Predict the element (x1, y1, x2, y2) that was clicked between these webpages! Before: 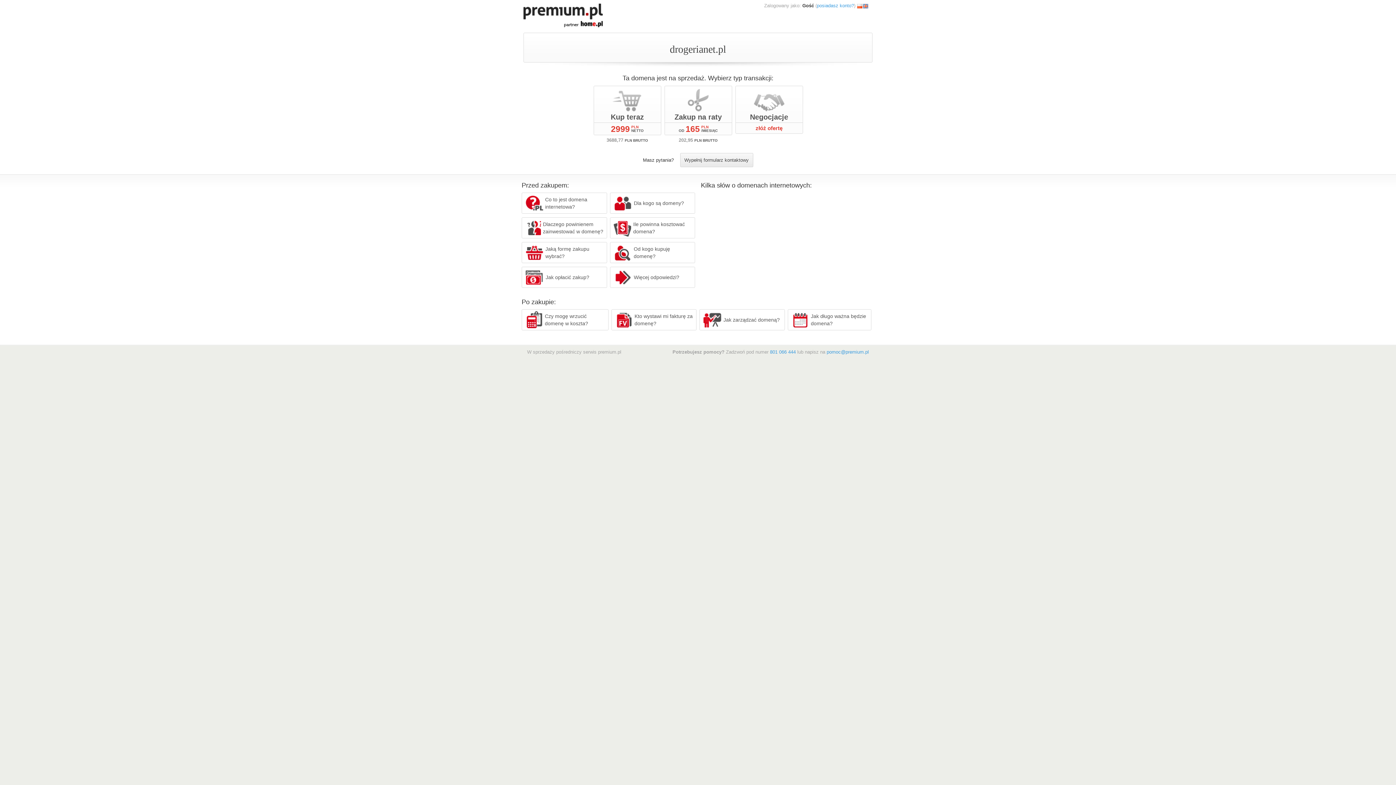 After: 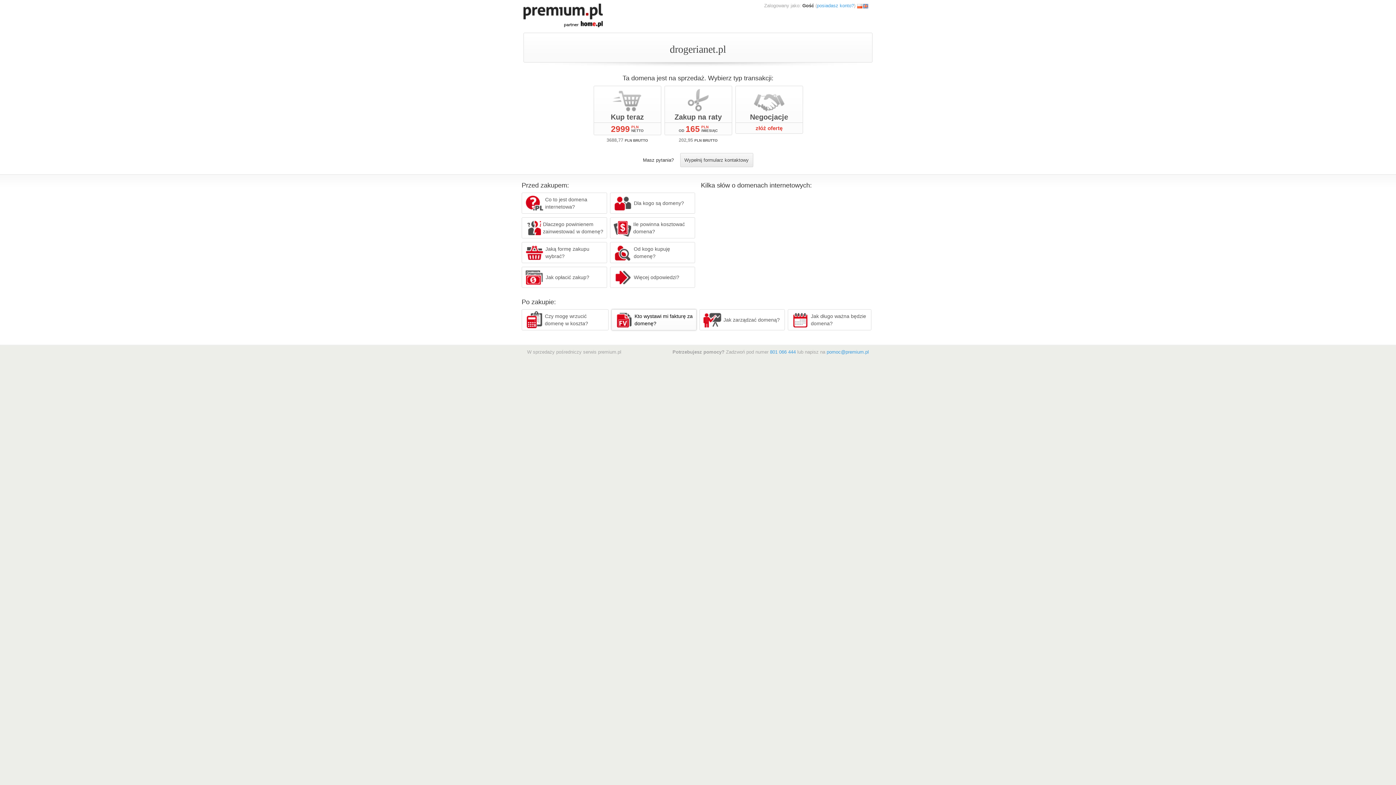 Action: bbox: (611, 309, 696, 330) label: Kto wystawi mi fakturę za domenę?